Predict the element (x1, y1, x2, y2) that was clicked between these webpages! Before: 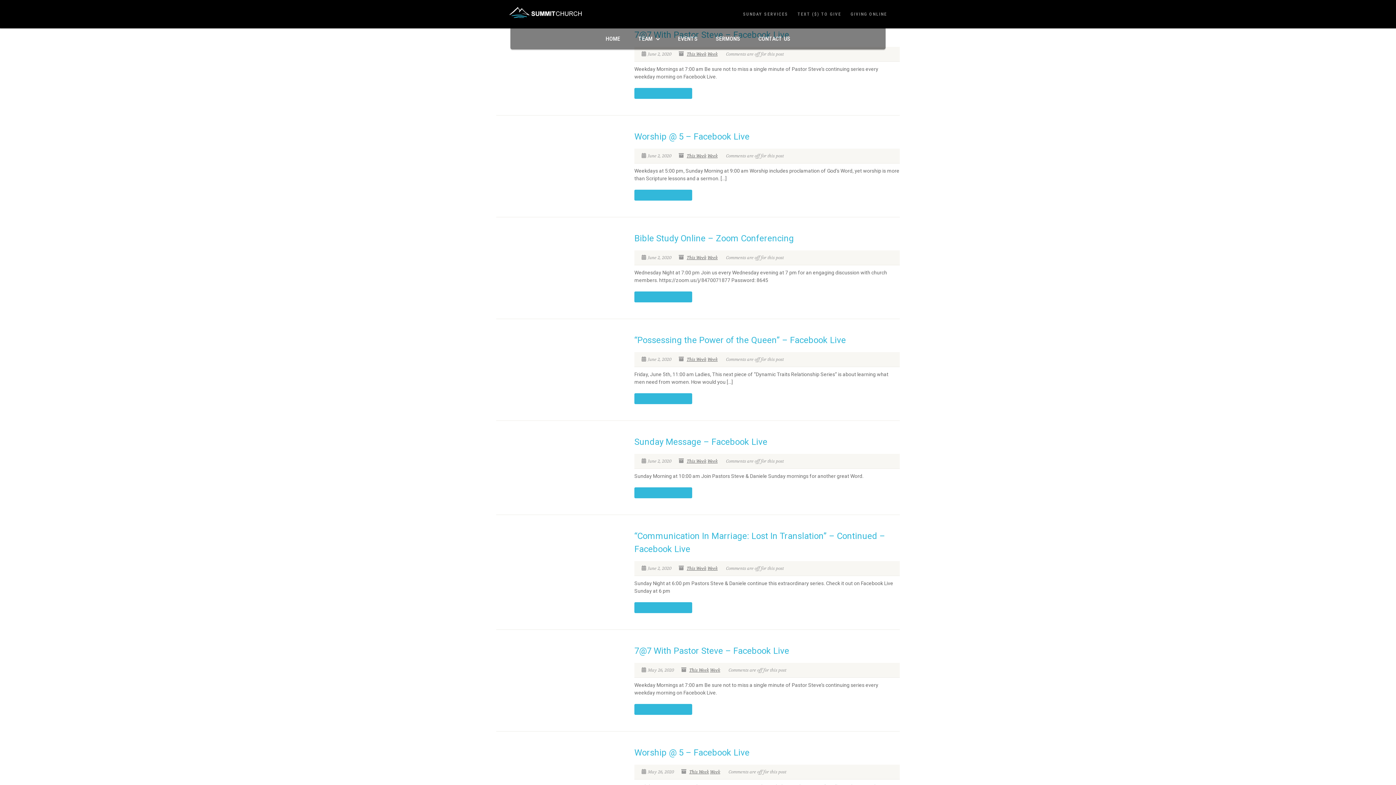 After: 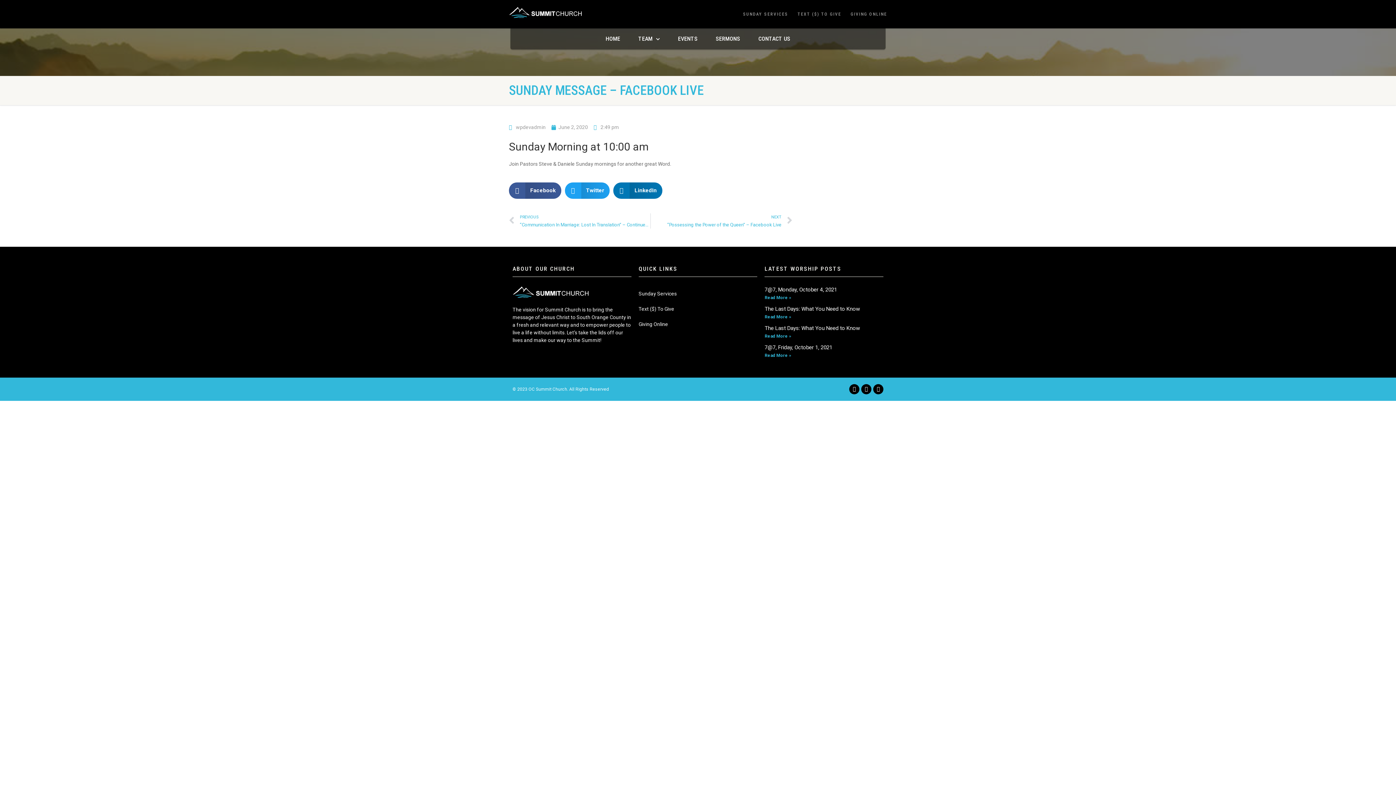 Action: bbox: (634, 487, 692, 498) label: CONTINUE READING